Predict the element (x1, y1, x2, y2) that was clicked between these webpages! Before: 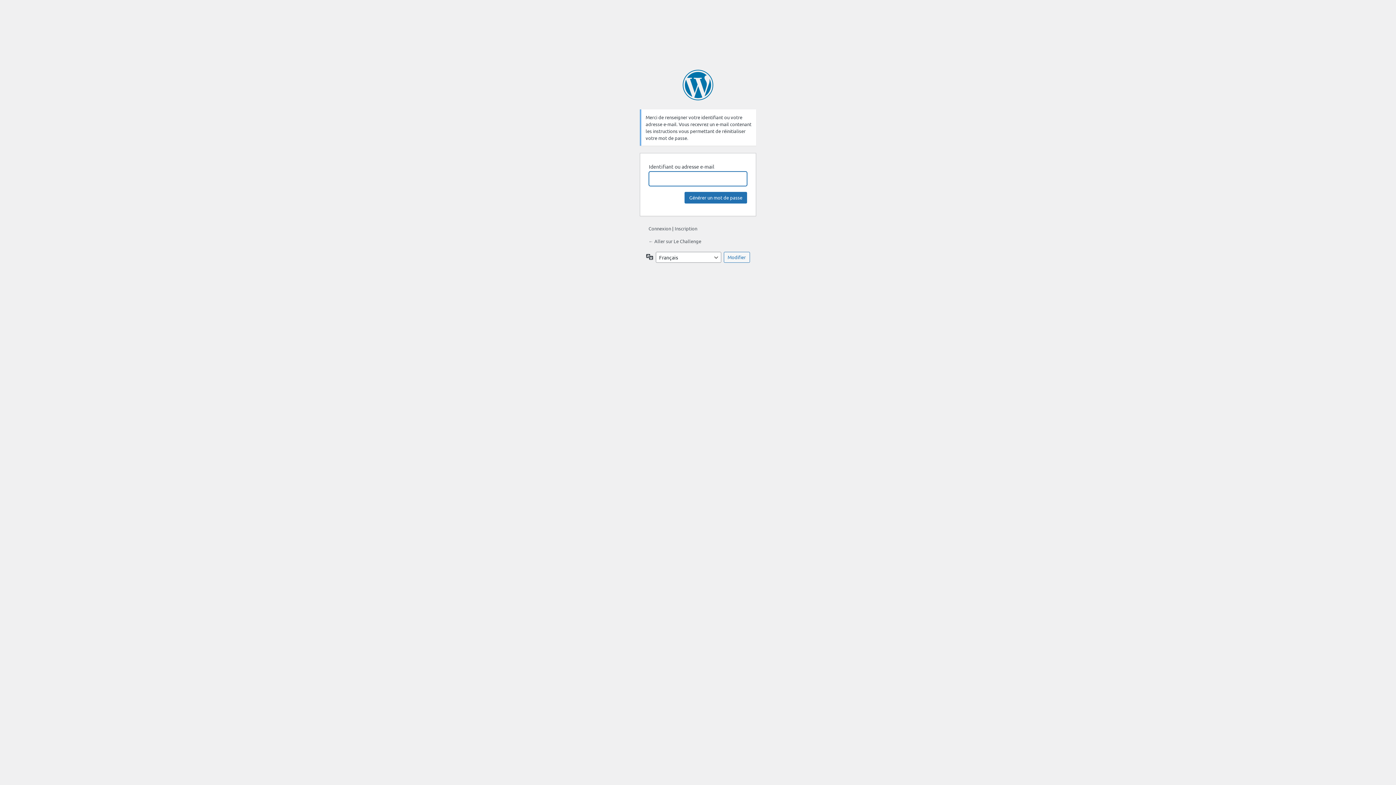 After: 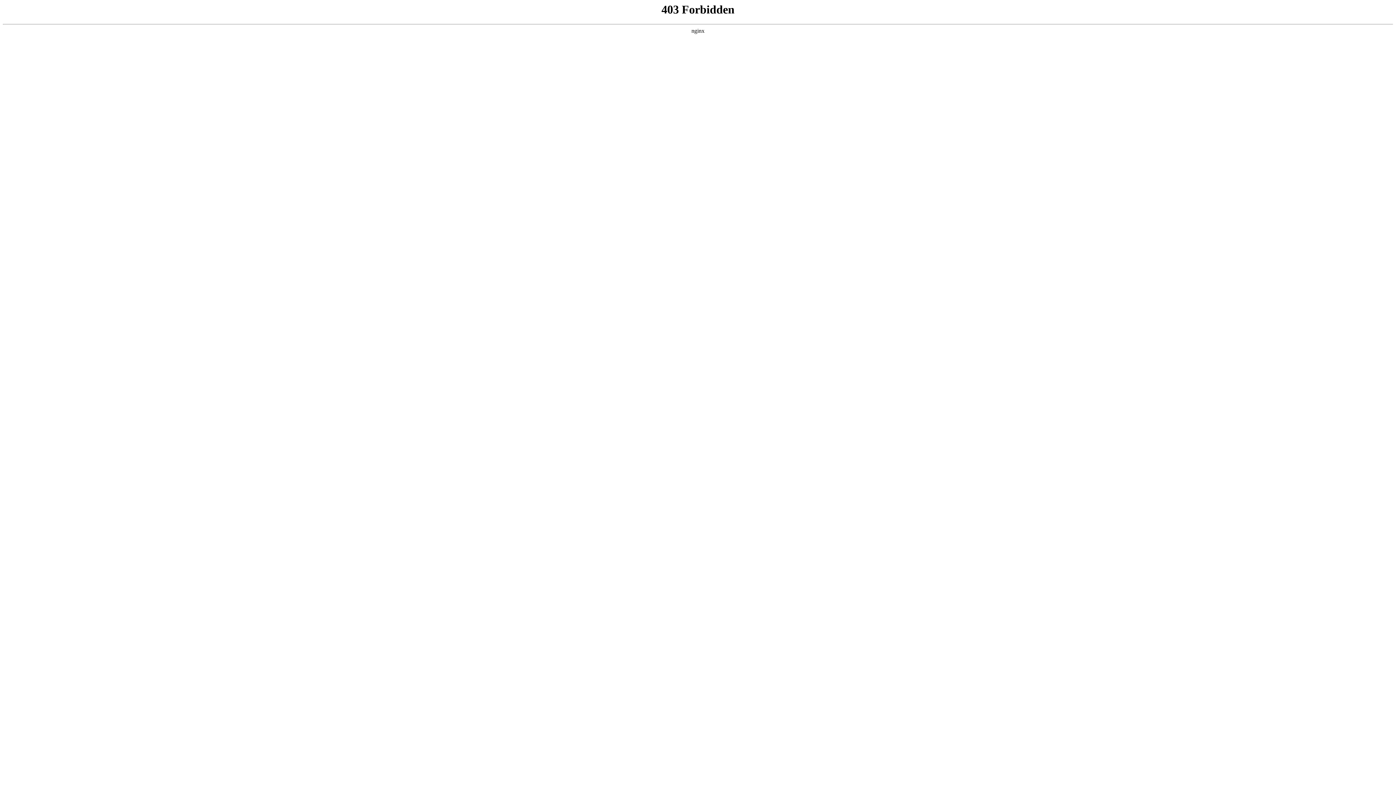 Action: bbox: (682, 69, 713, 100) label: Propulsé par WordPress